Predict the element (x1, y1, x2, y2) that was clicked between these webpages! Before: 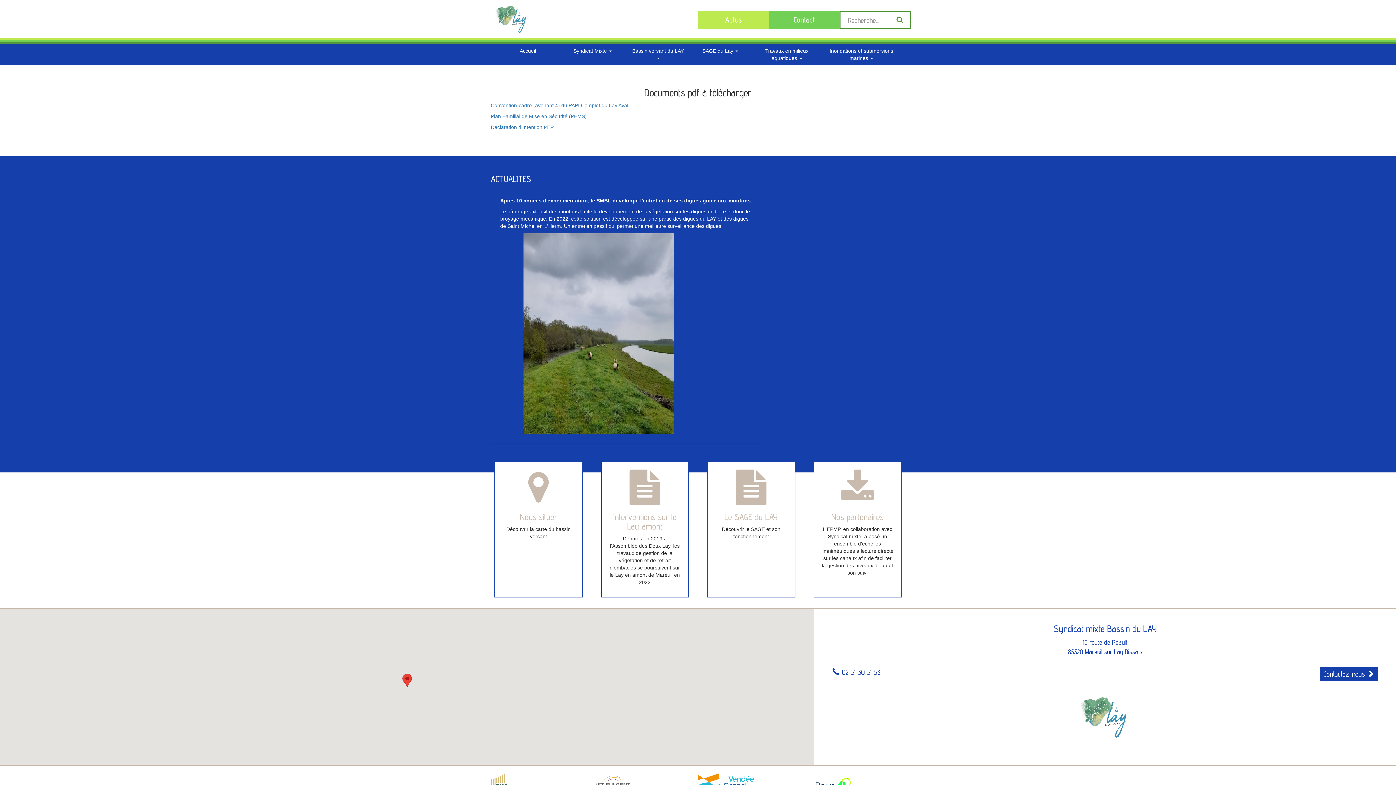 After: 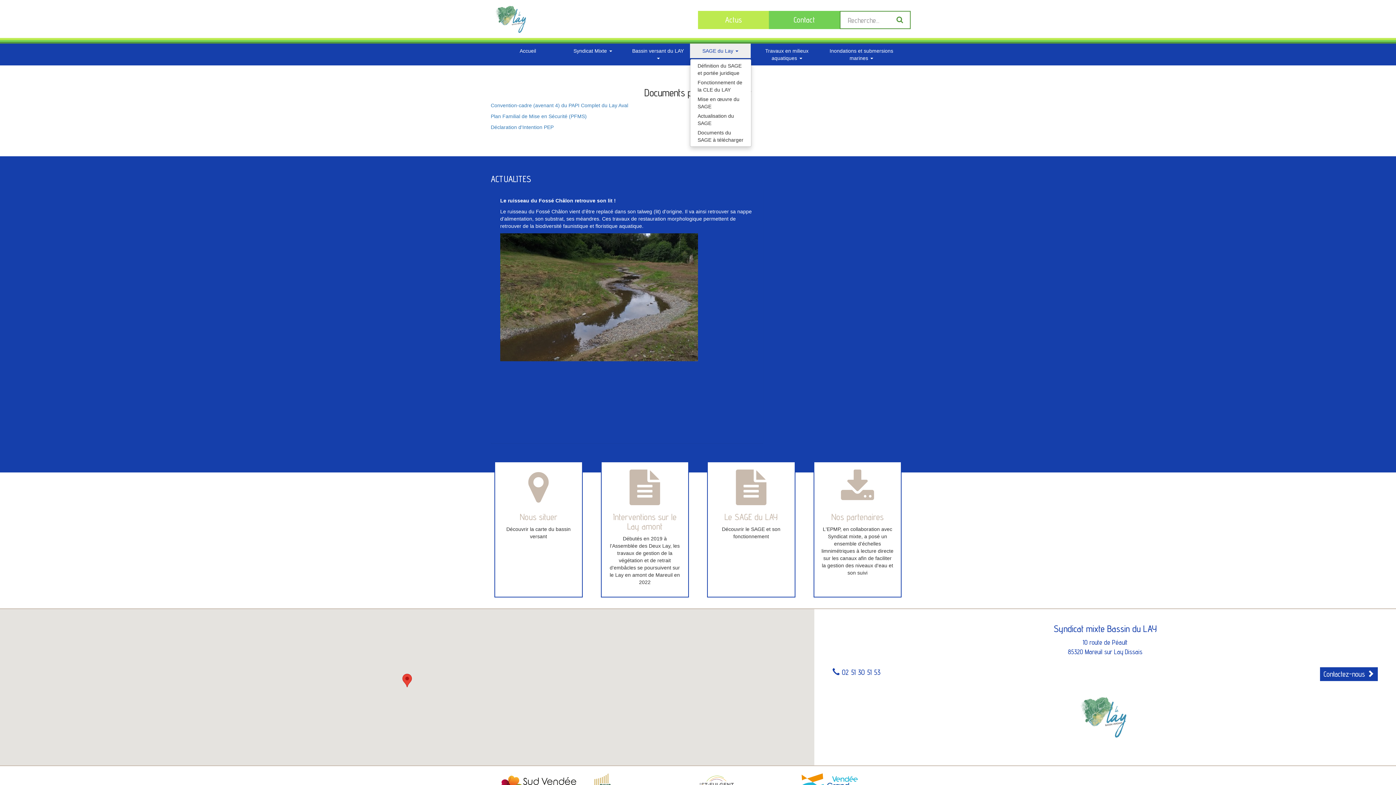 Action: bbox: (690, 43, 750, 58) label: SAGE du Lay 